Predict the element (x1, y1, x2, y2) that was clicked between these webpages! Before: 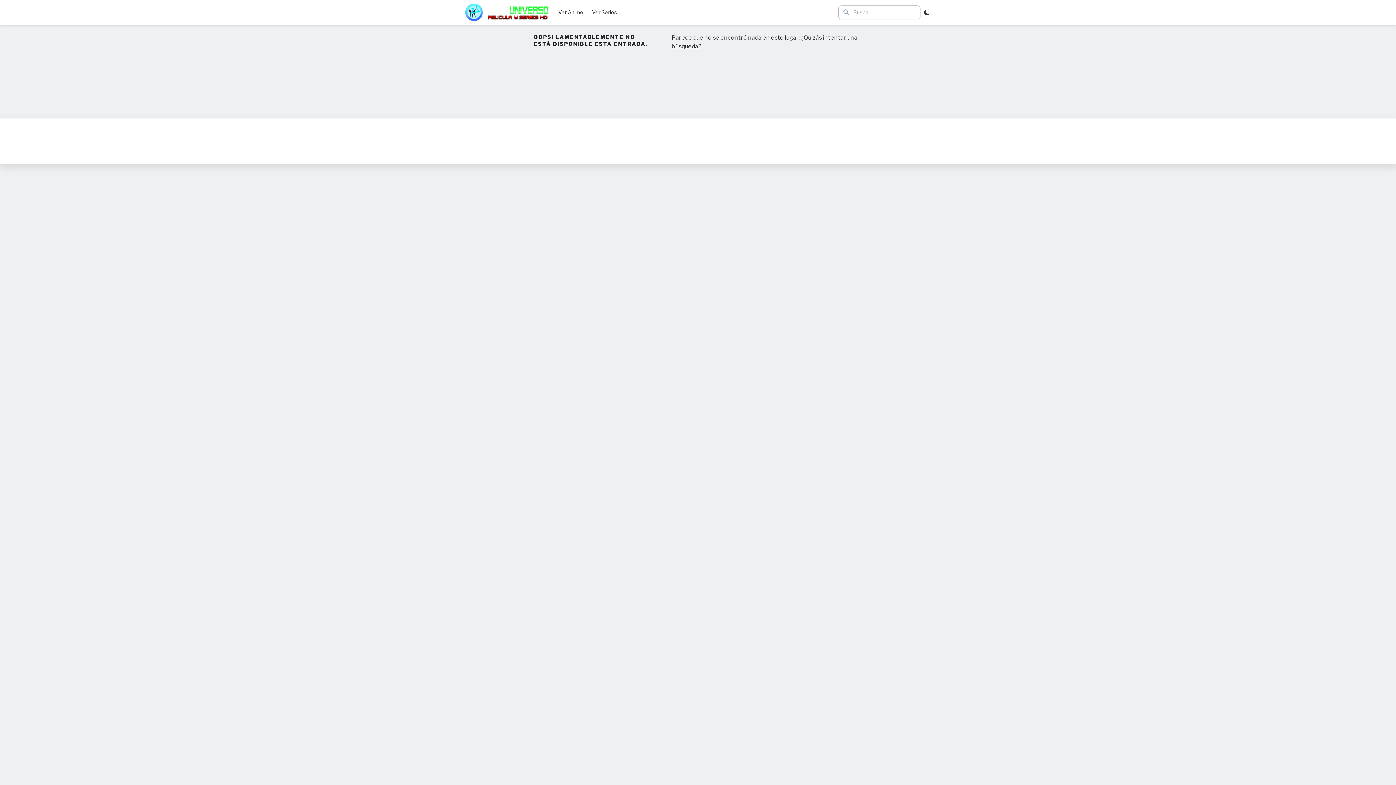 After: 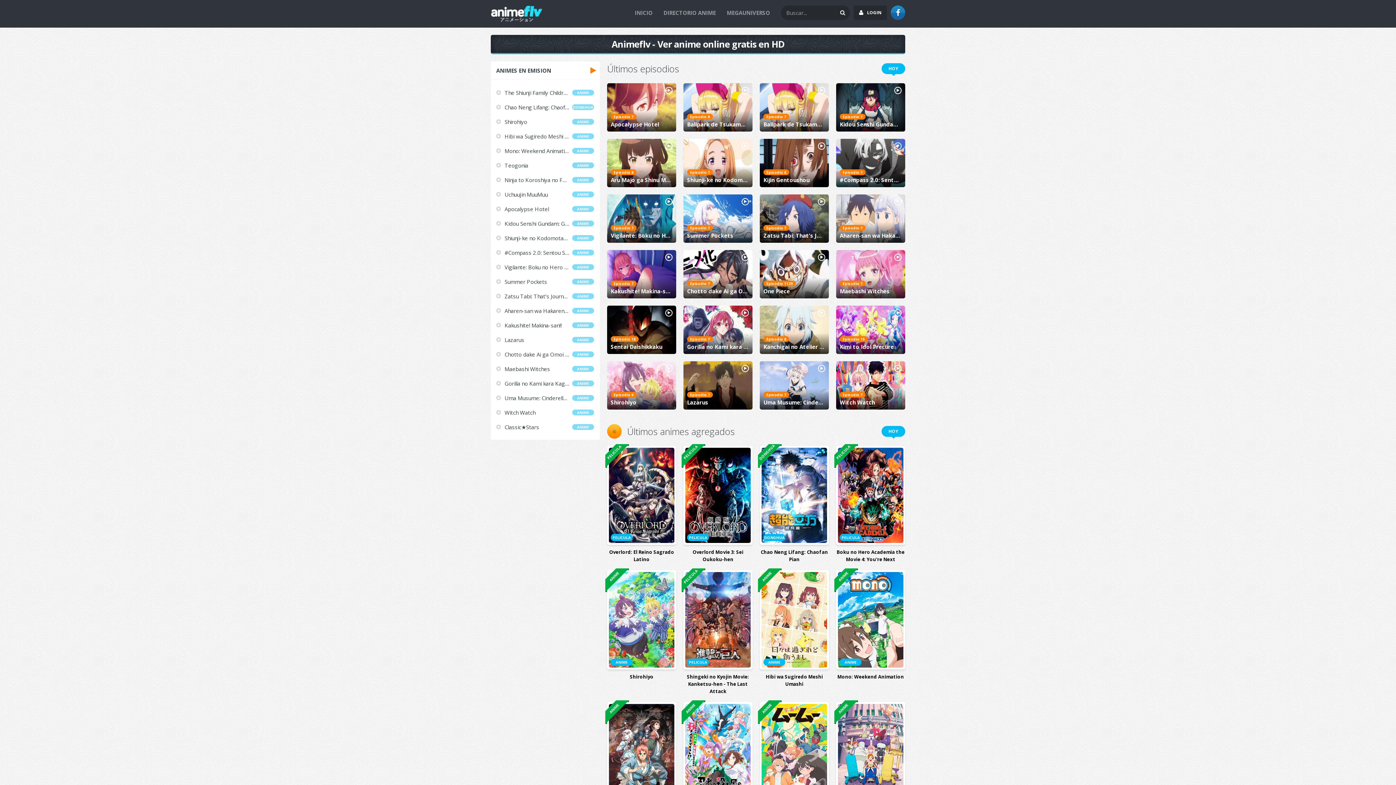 Action: label: Ver Anime bbox: (554, 5, 587, 18)